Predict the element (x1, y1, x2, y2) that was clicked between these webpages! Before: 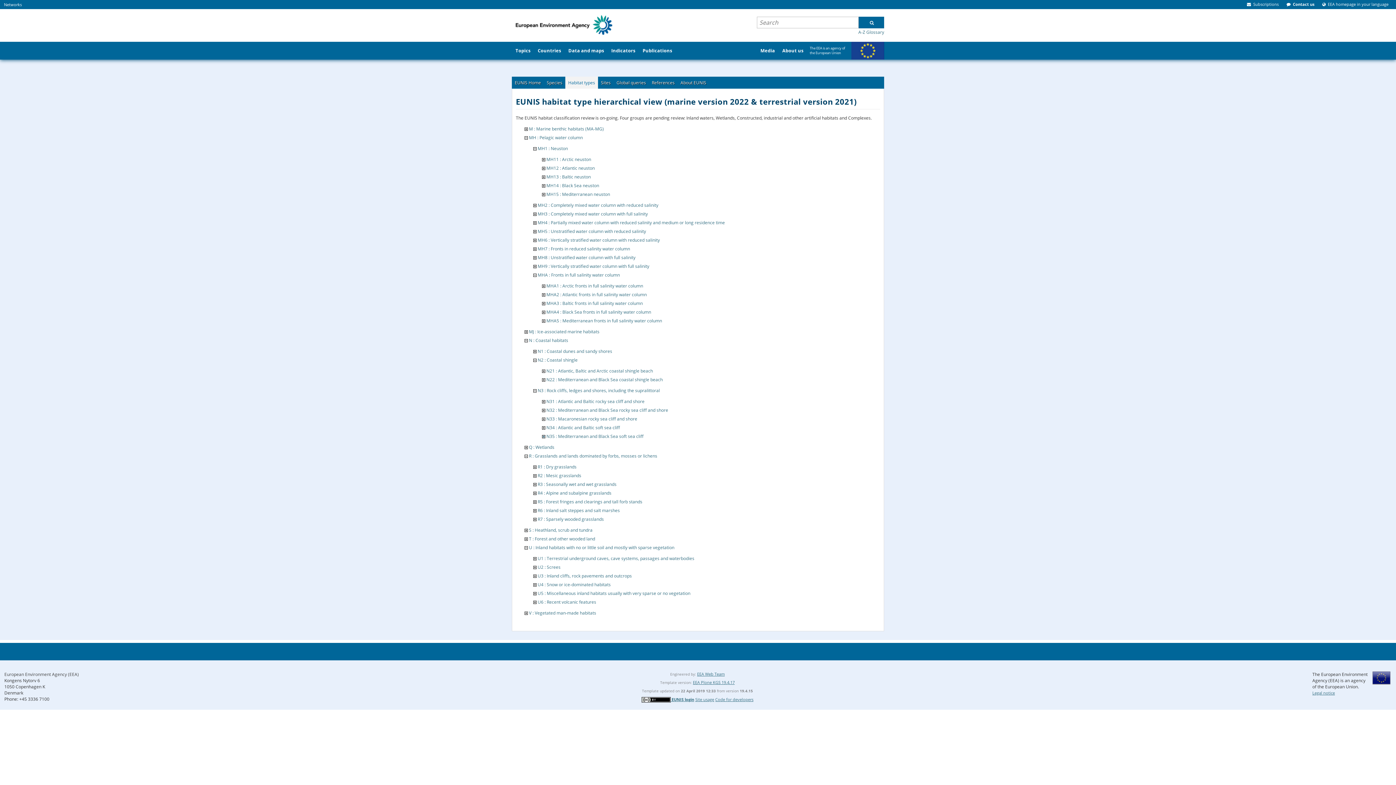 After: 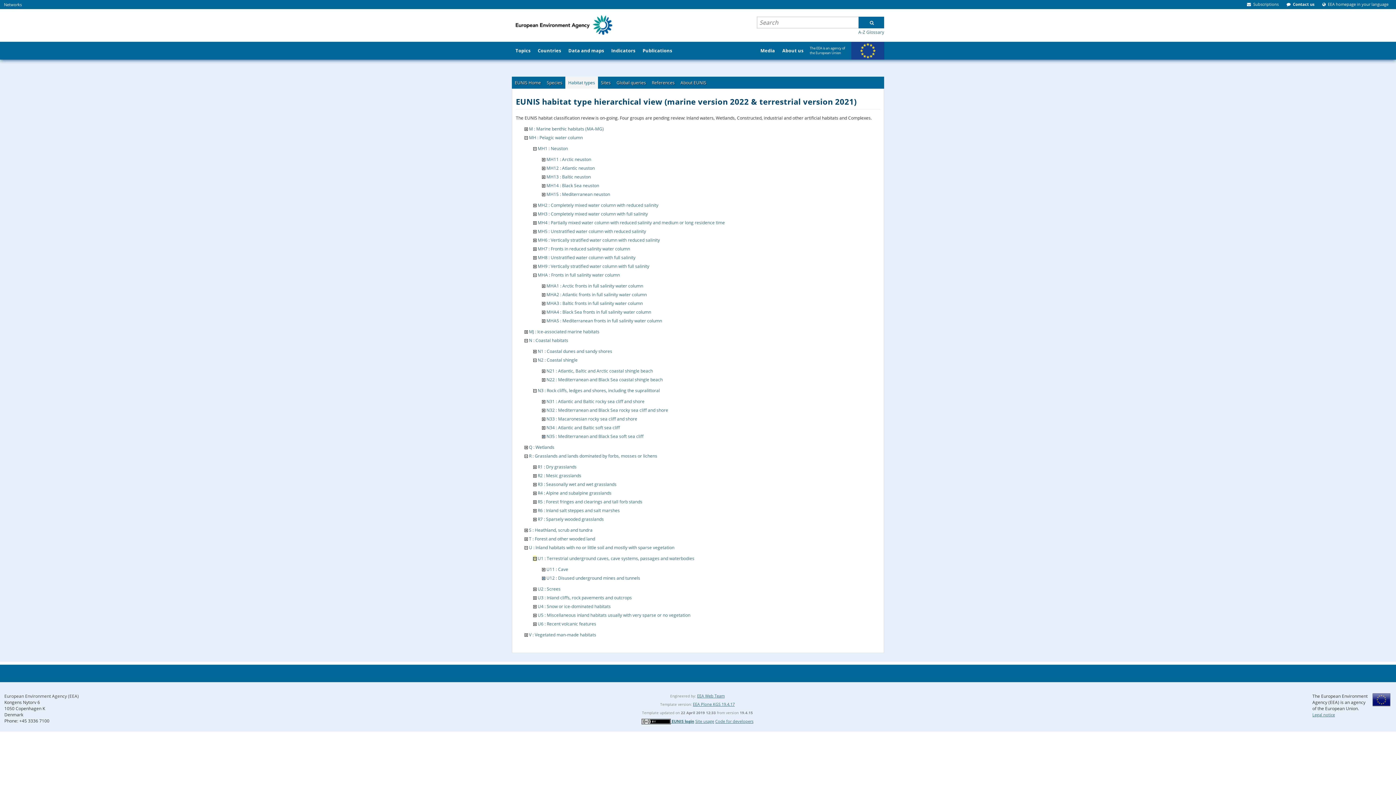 Action: bbox: (533, 555, 536, 561)